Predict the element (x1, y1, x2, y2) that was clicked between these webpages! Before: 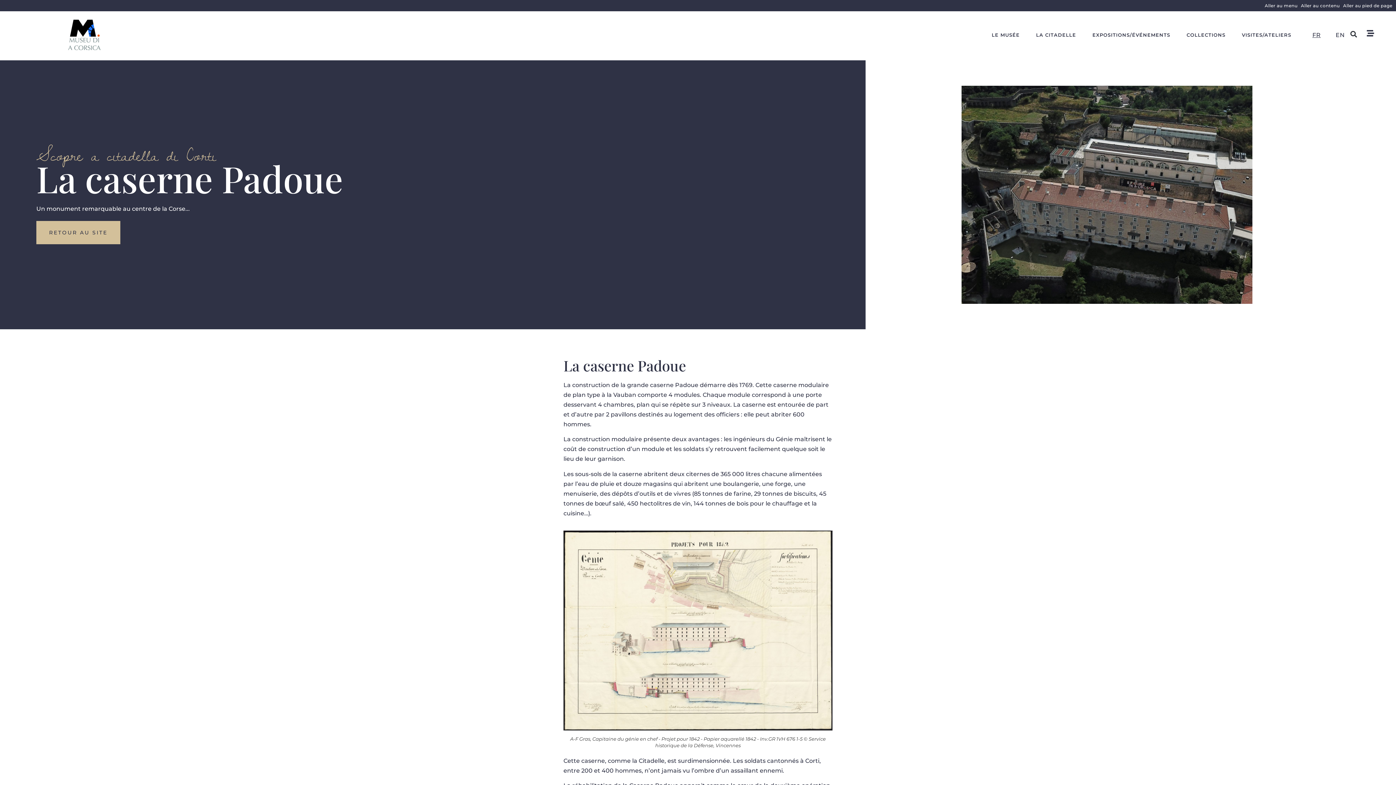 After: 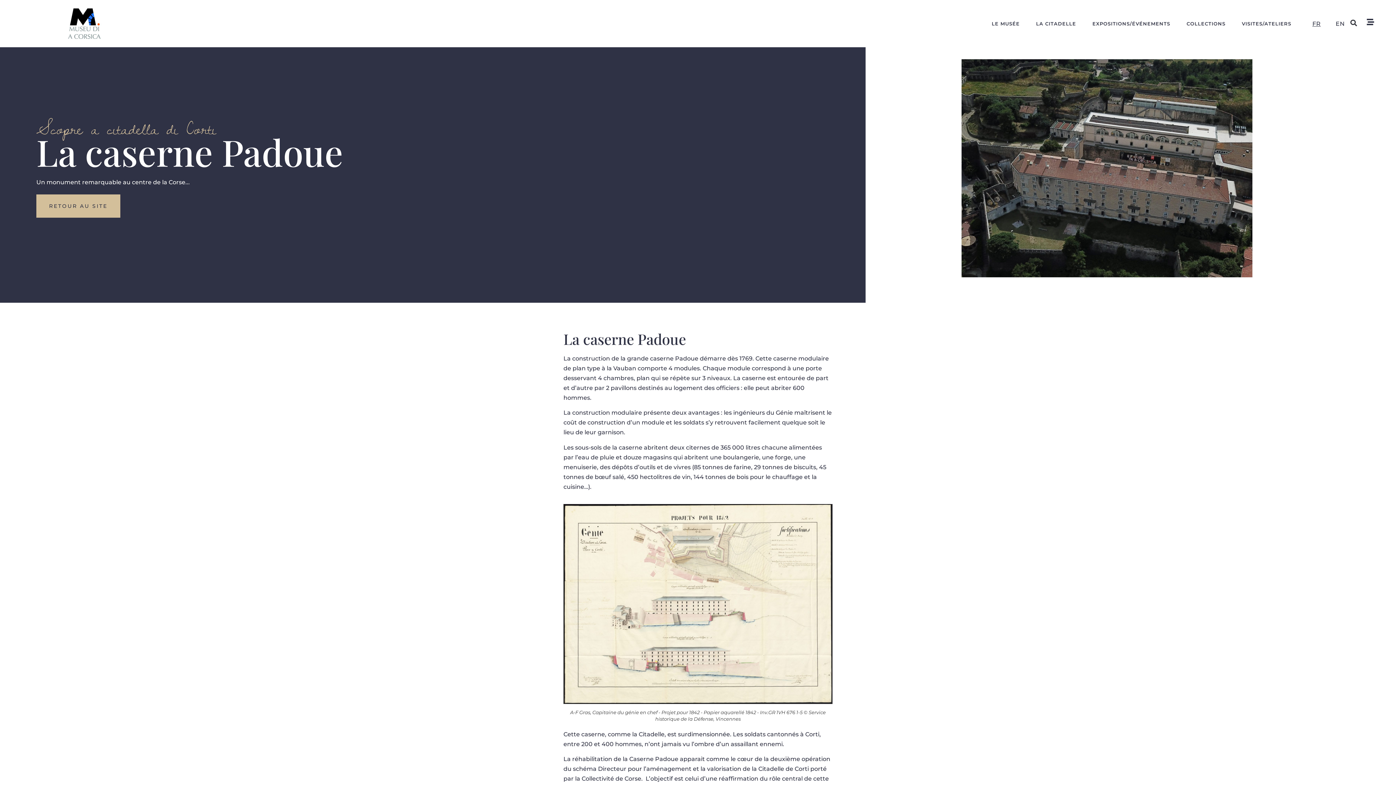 Action: label: Aller au menu bbox: (1265, 0, 1298, 10)